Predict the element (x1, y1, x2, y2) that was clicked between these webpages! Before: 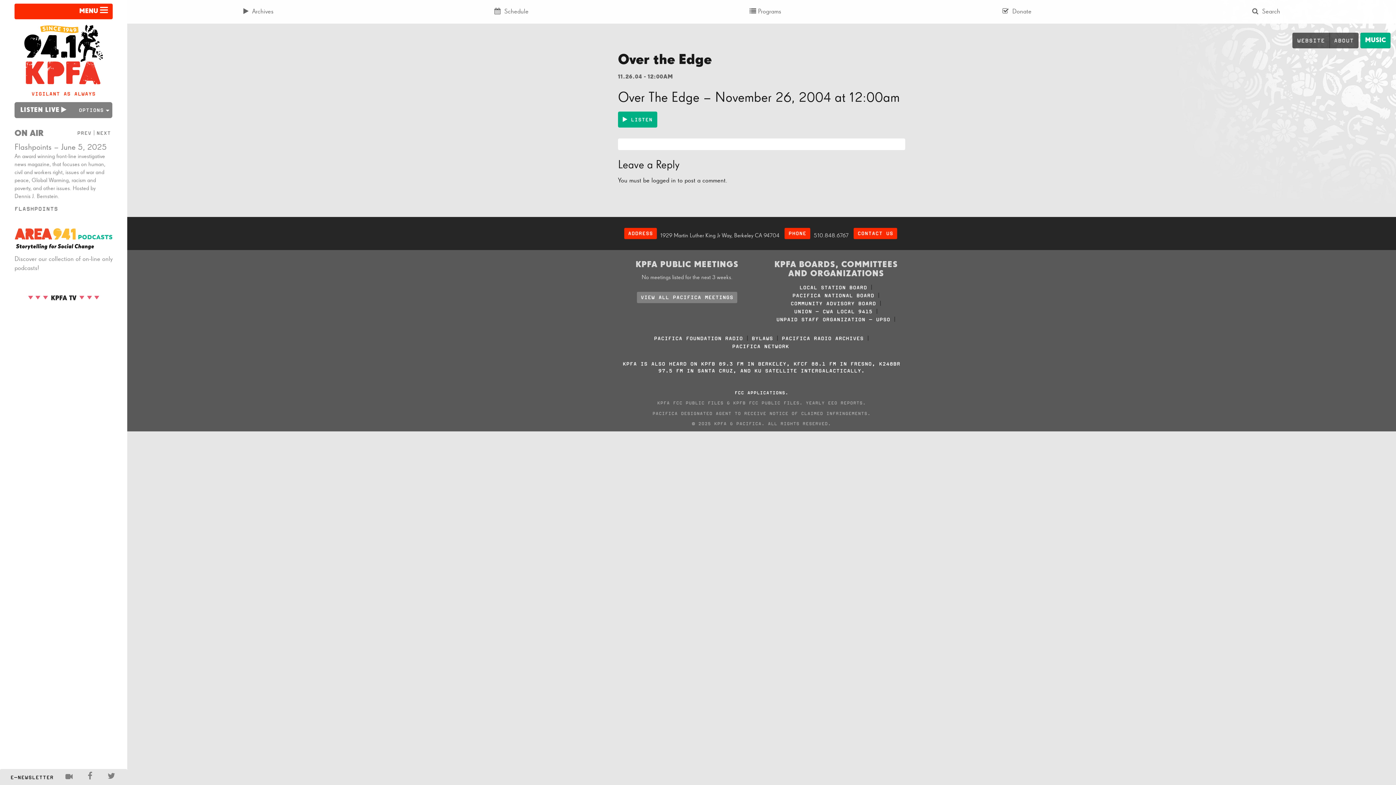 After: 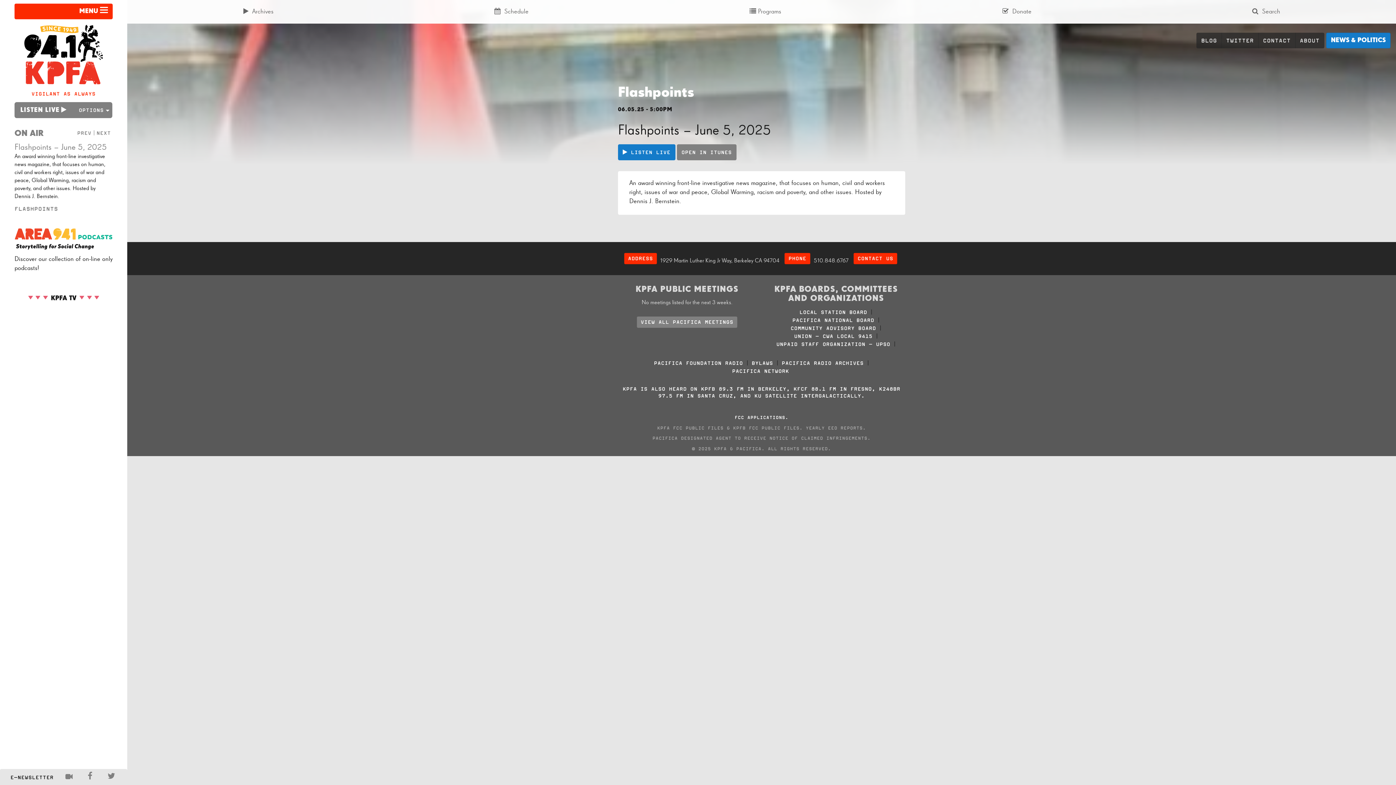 Action: bbox: (14, 143, 106, 151) label: Flashpoints – June 5, 2025